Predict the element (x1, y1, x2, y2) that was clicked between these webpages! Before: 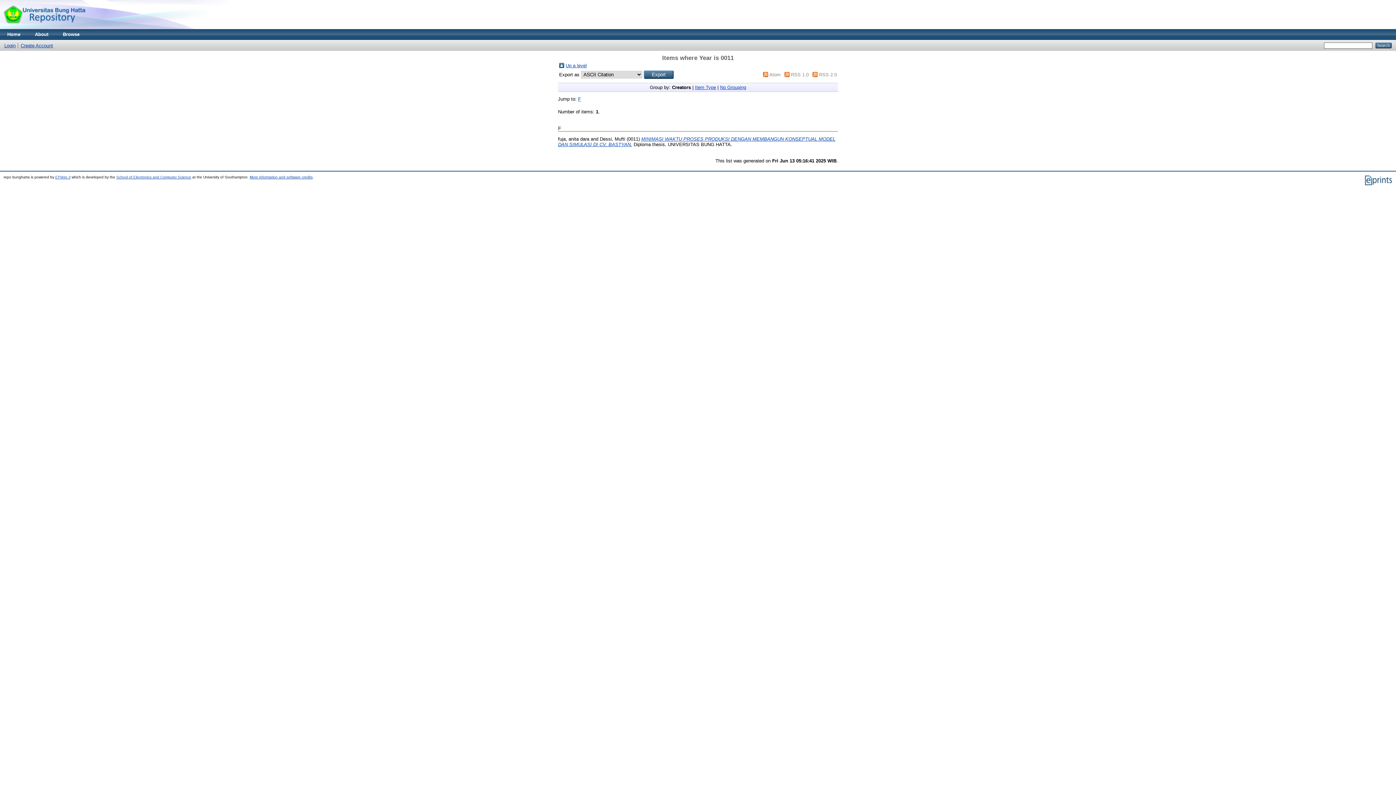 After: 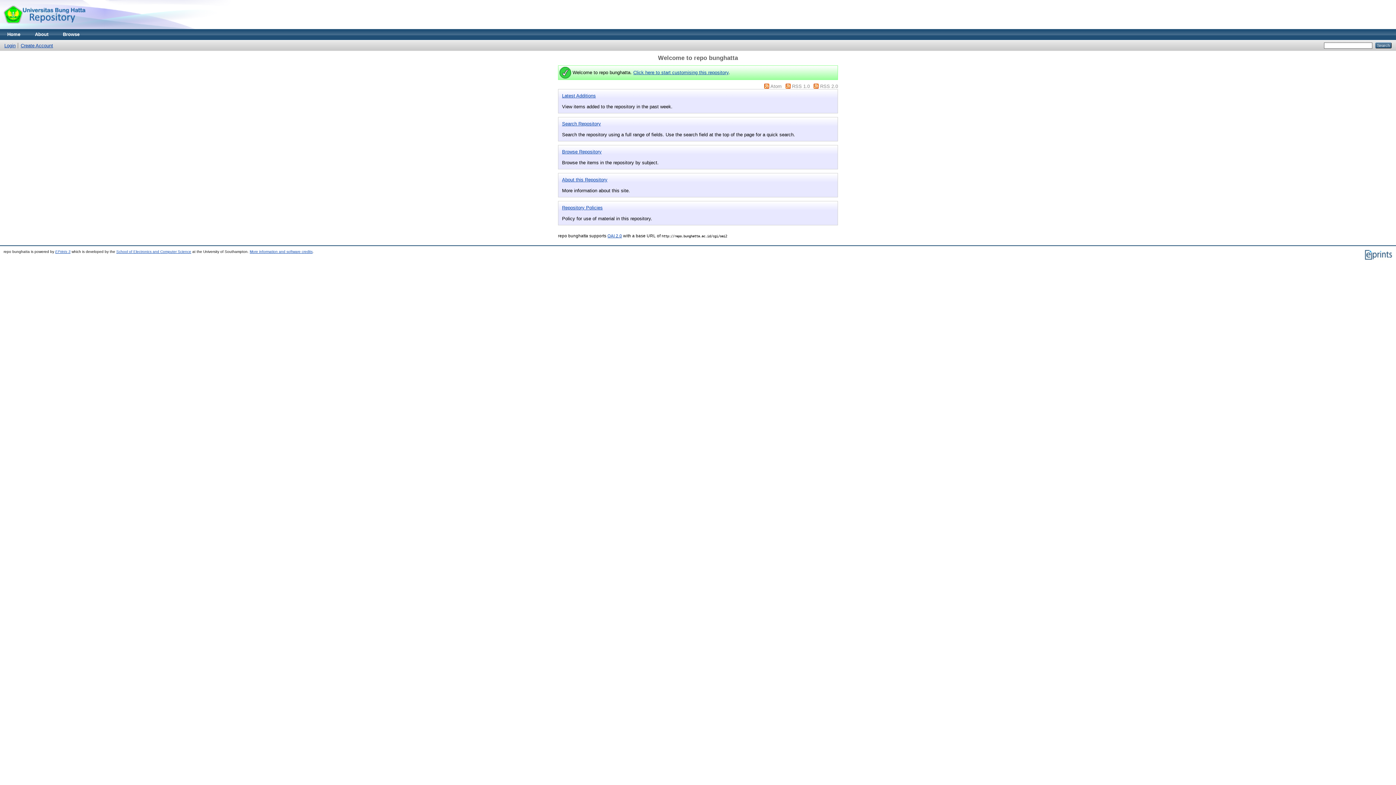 Action: label: Home bbox: (0, 29, 27, 40)